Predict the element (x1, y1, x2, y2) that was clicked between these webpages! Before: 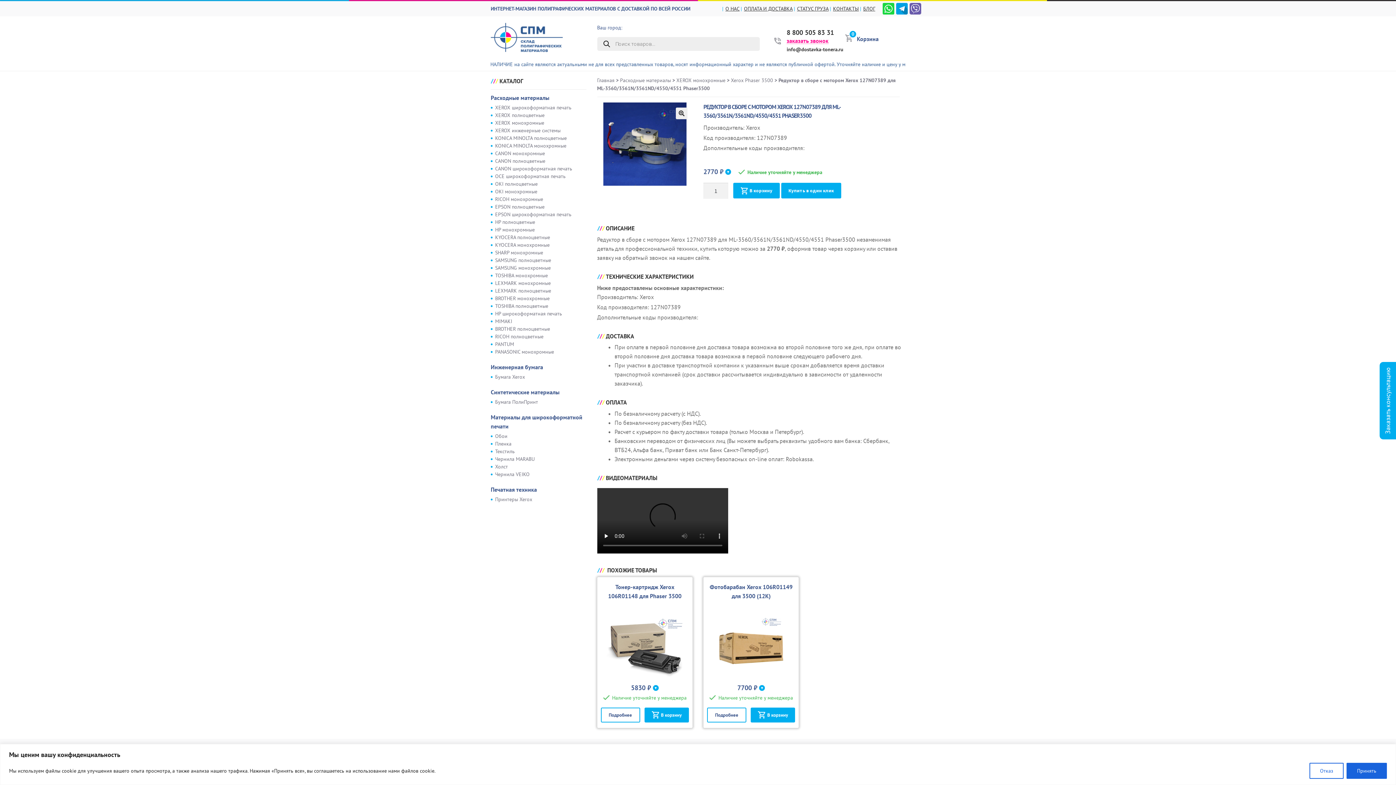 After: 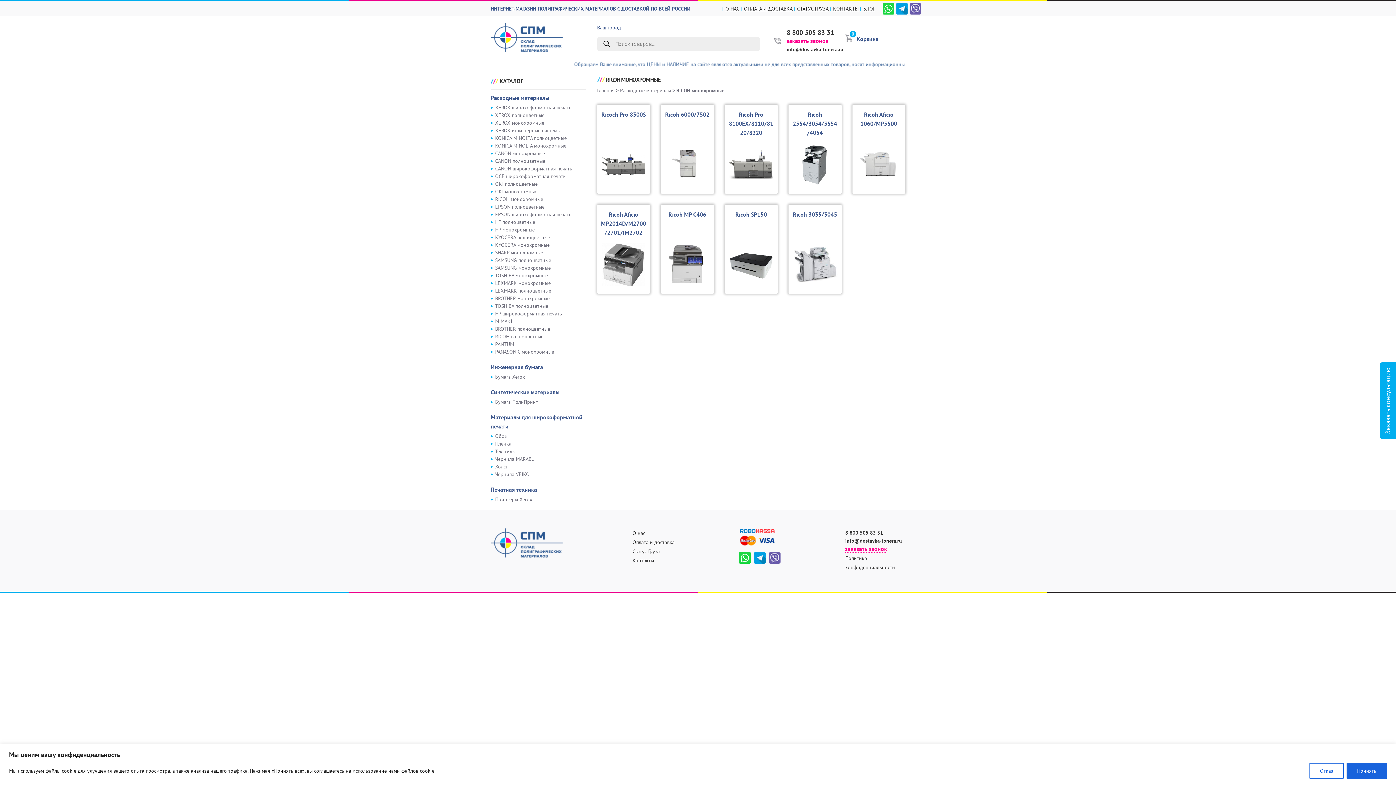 Action: label: RICOH монохромные bbox: (495, 196, 543, 202)